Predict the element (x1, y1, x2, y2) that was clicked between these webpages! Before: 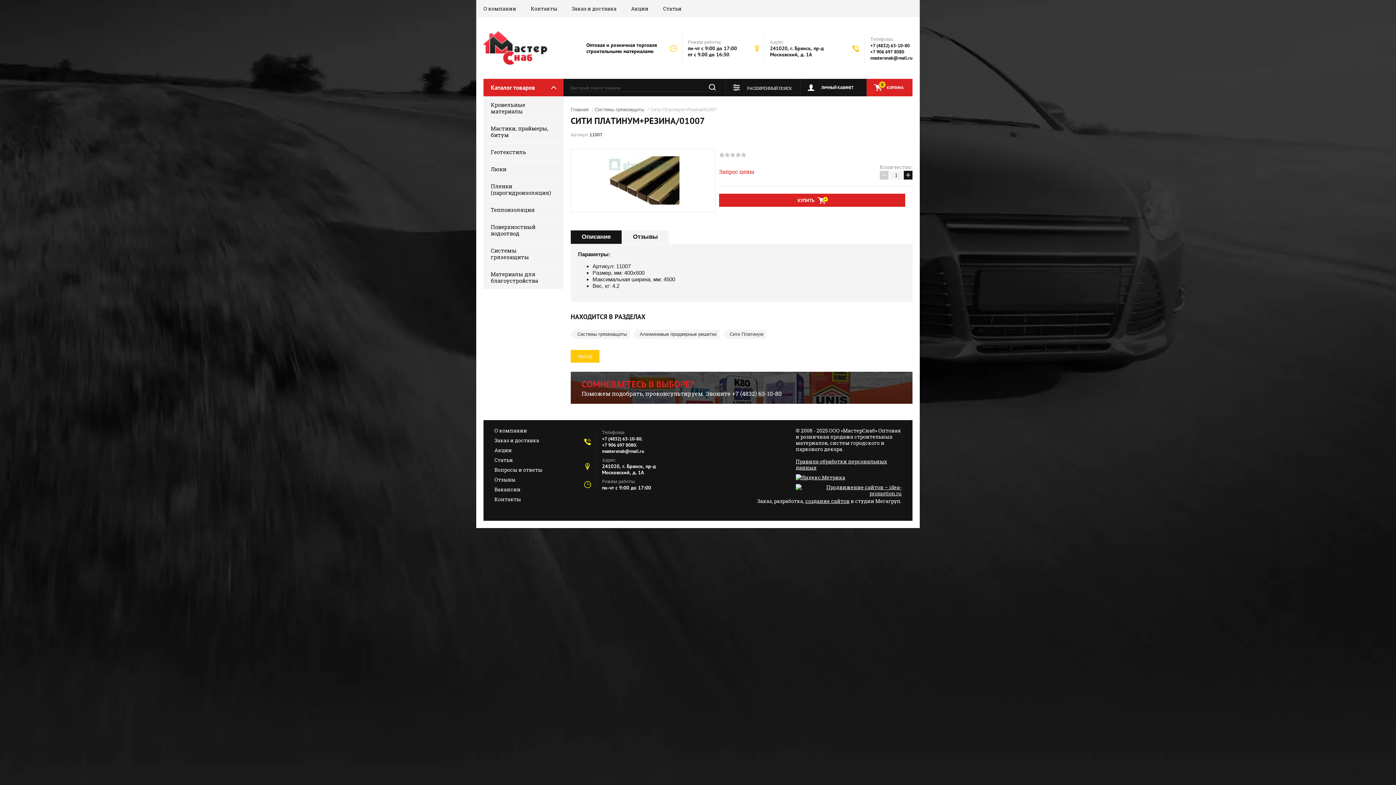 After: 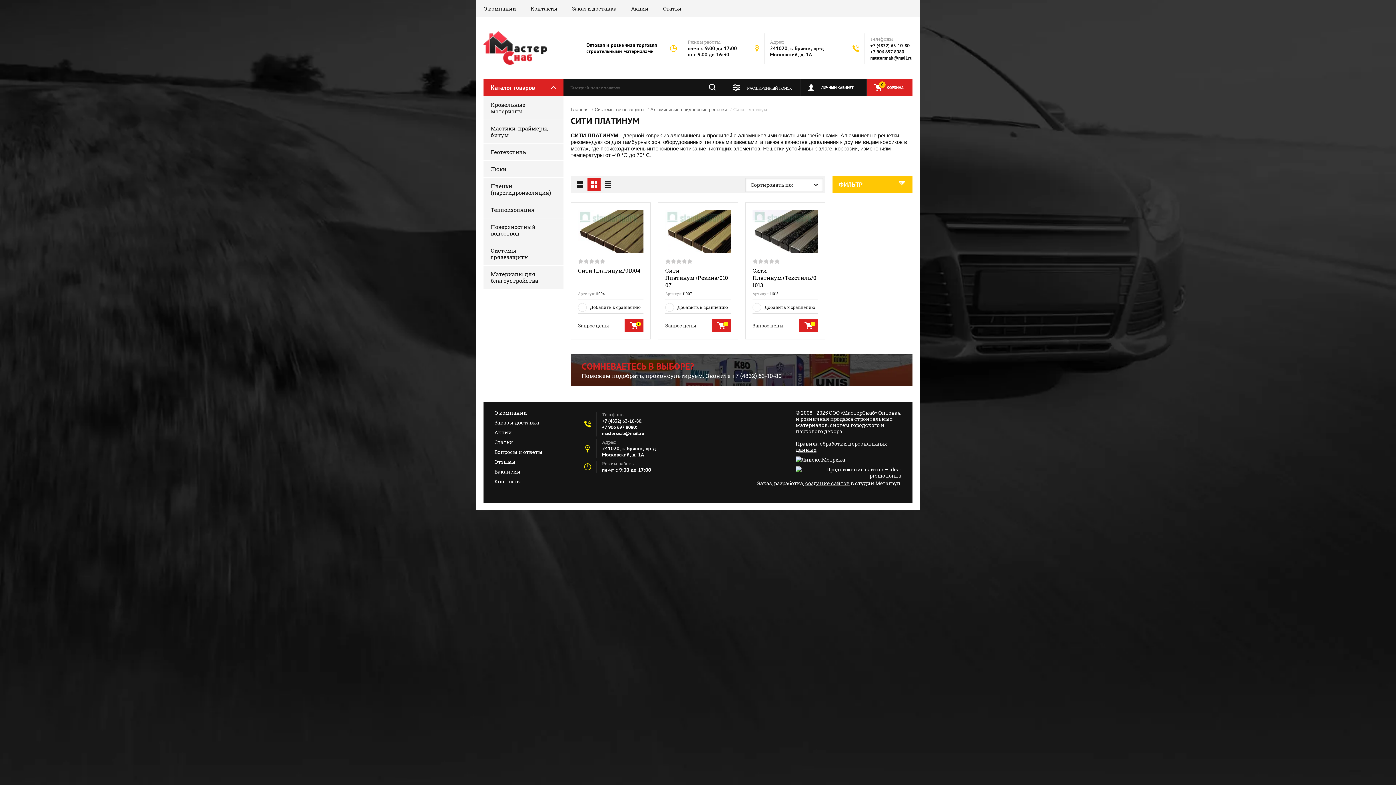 Action: label: Сити Платинум bbox: (726, 329, 766, 339)